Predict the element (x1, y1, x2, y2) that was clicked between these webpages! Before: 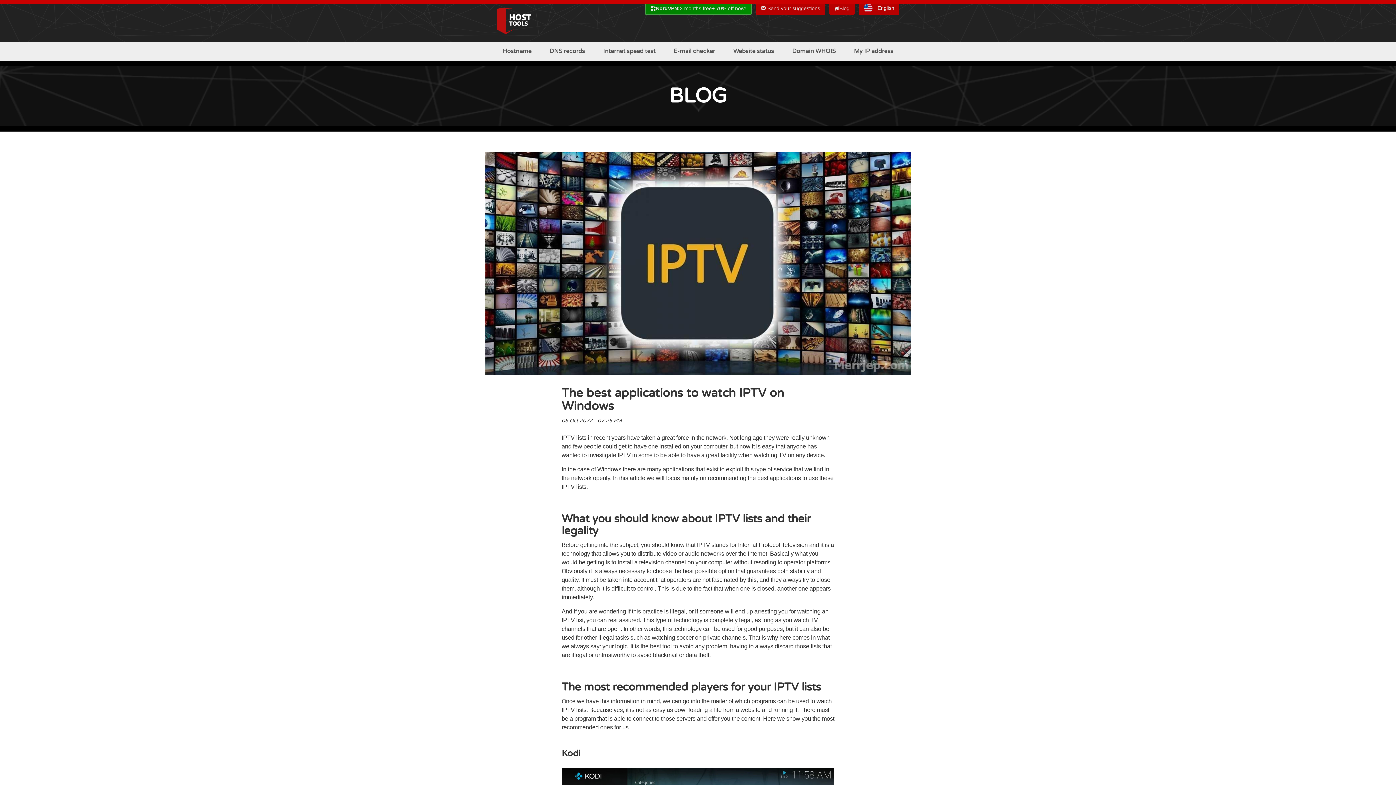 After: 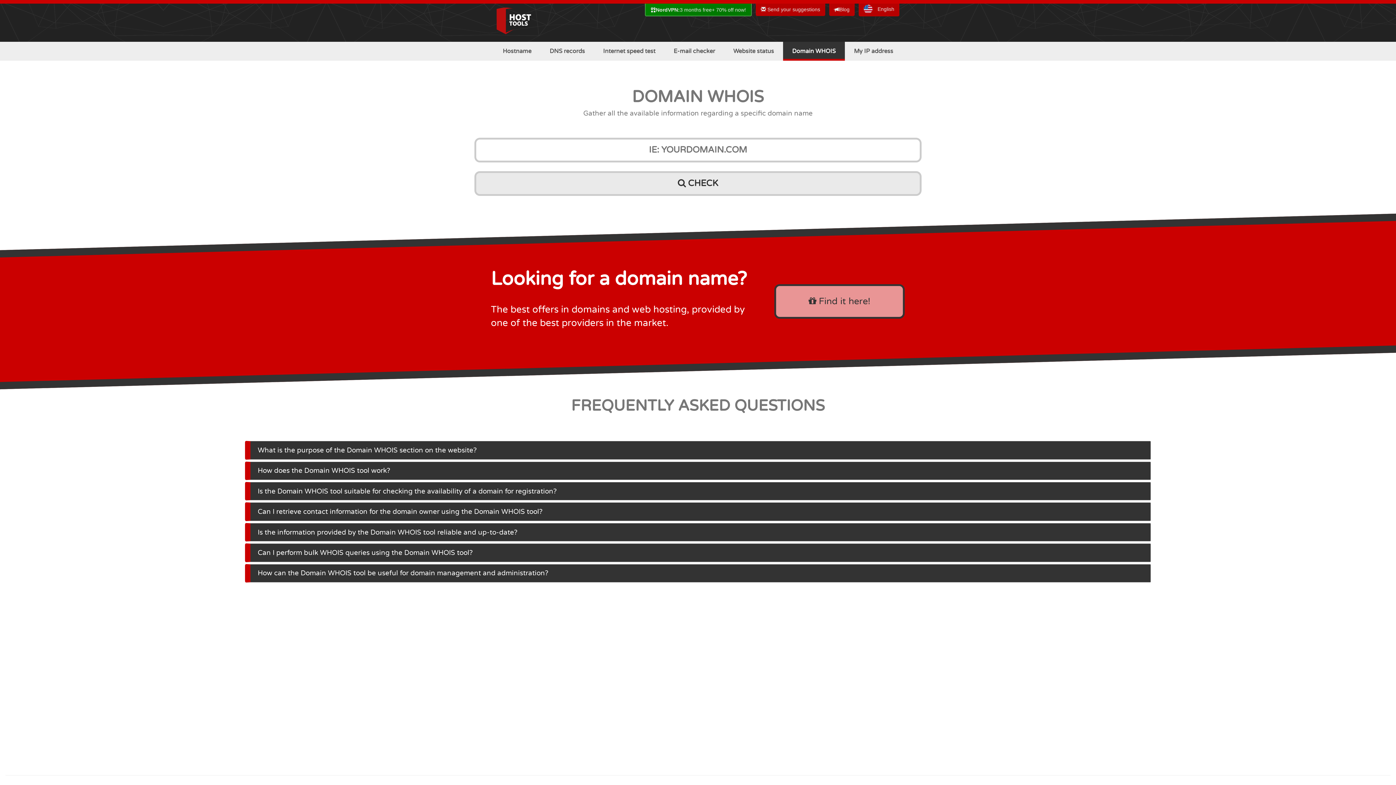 Action: bbox: (783, 41, 845, 60) label: Domain WHOIS